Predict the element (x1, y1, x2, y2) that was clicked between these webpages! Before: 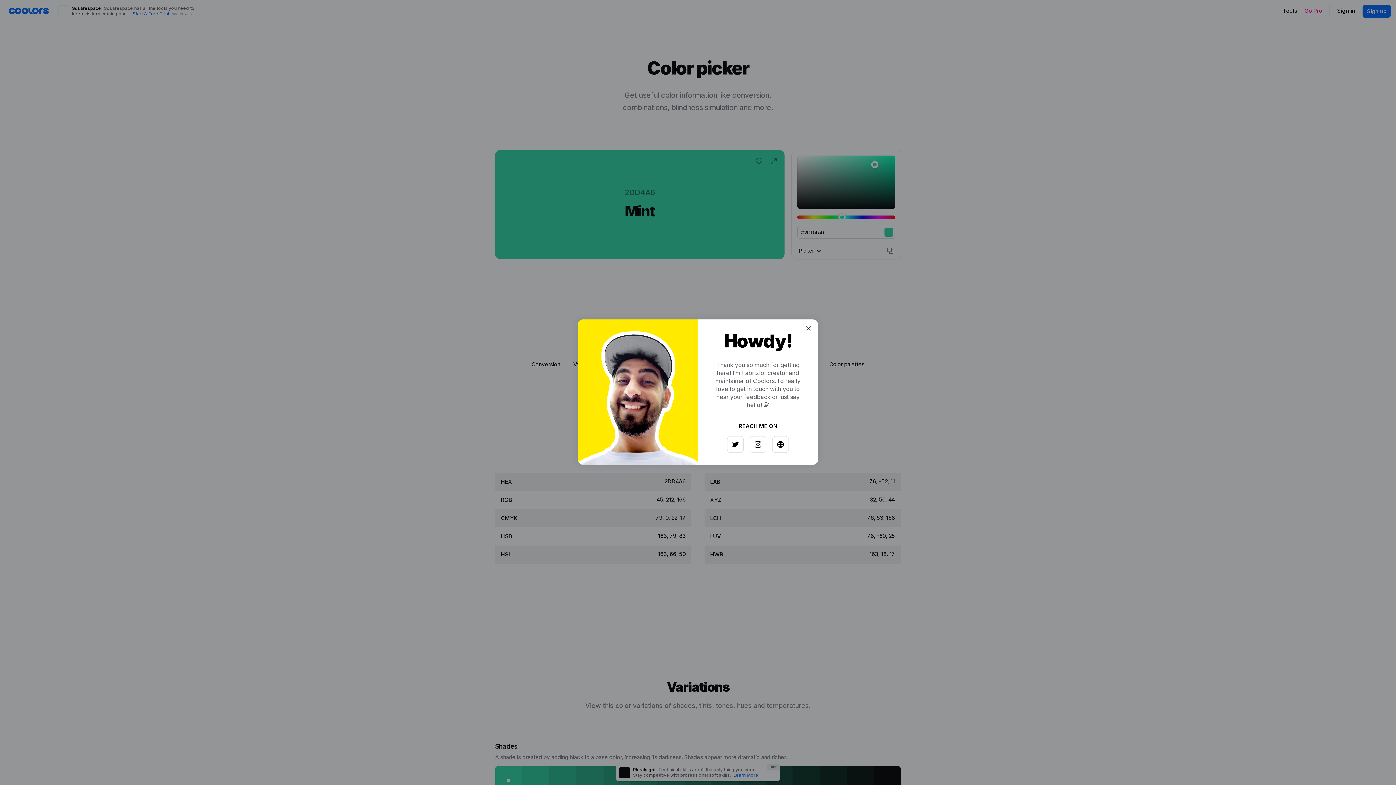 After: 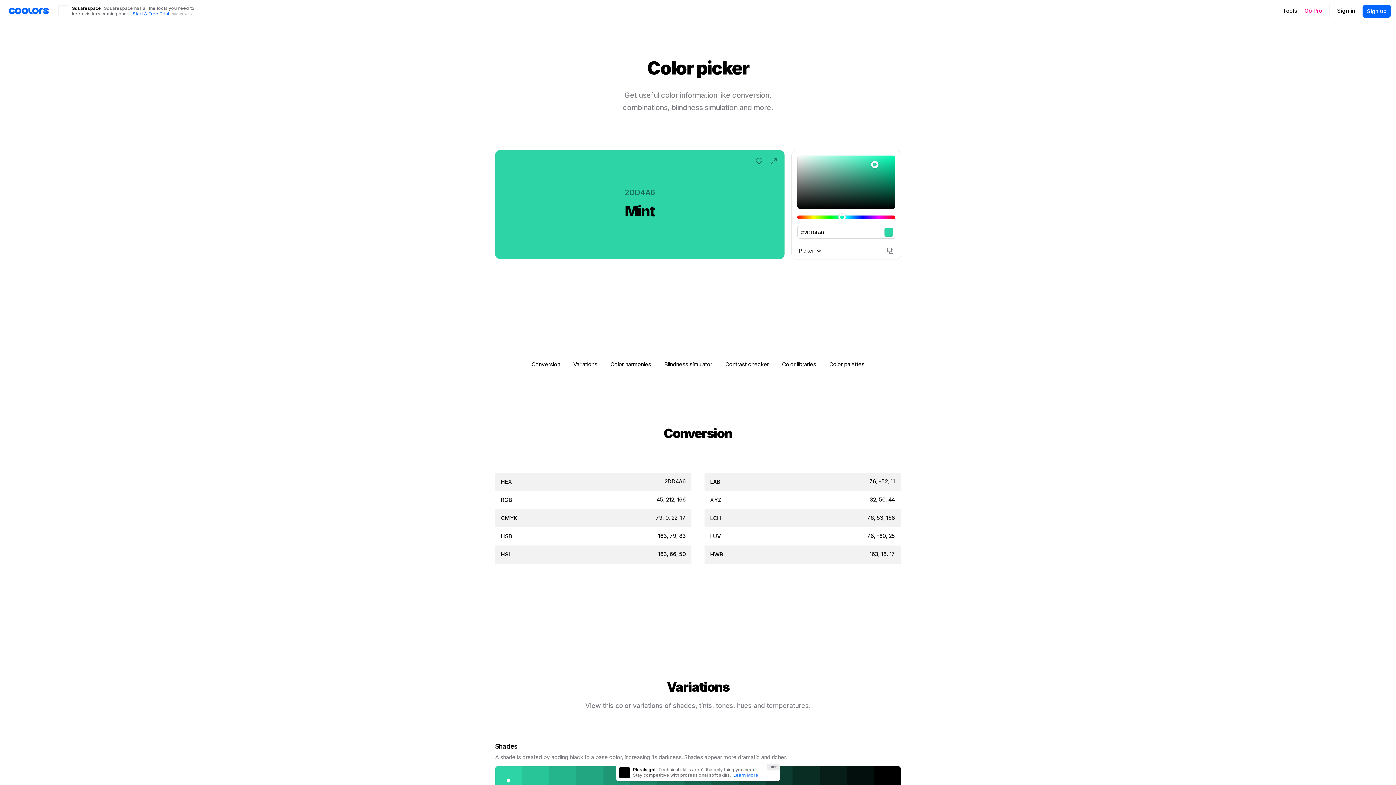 Action: bbox: (797, 326, 808, 337)